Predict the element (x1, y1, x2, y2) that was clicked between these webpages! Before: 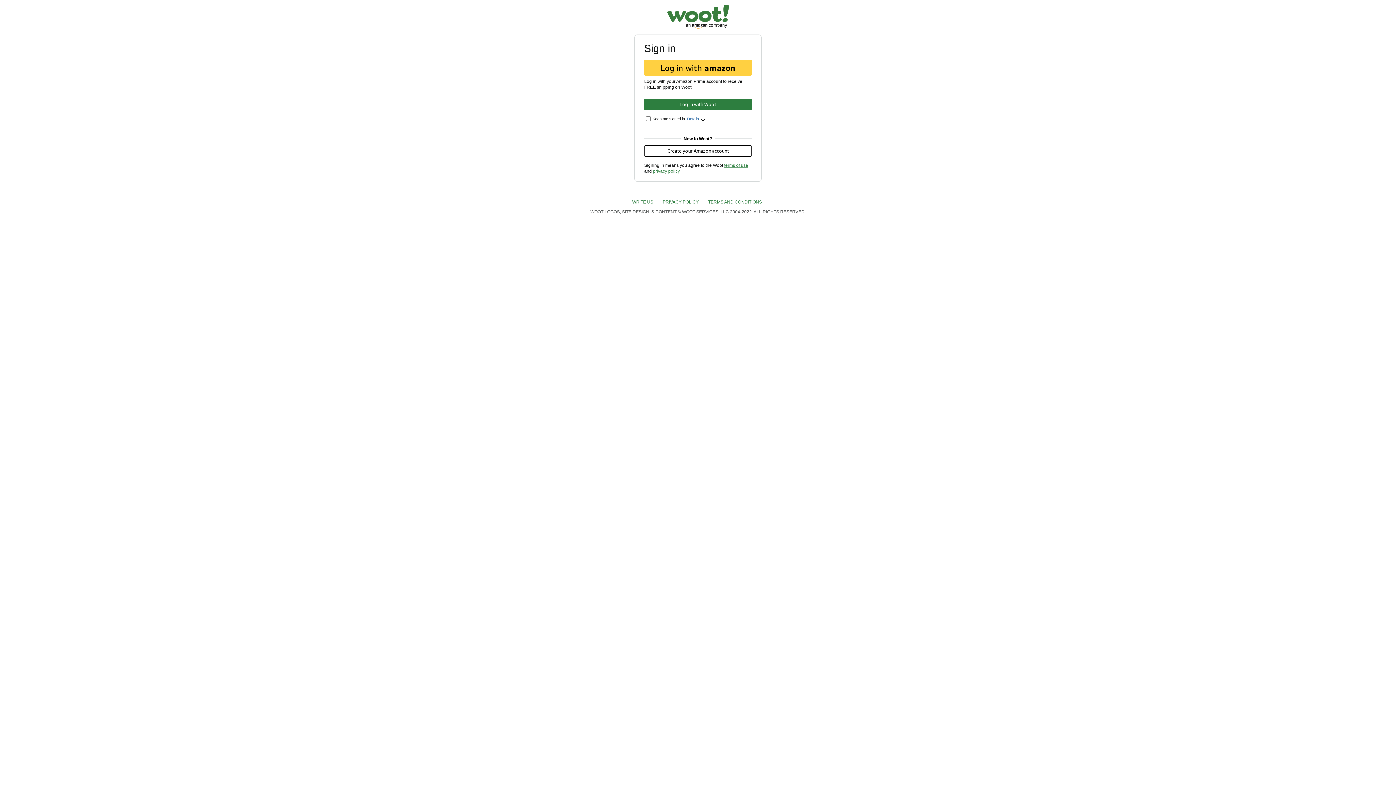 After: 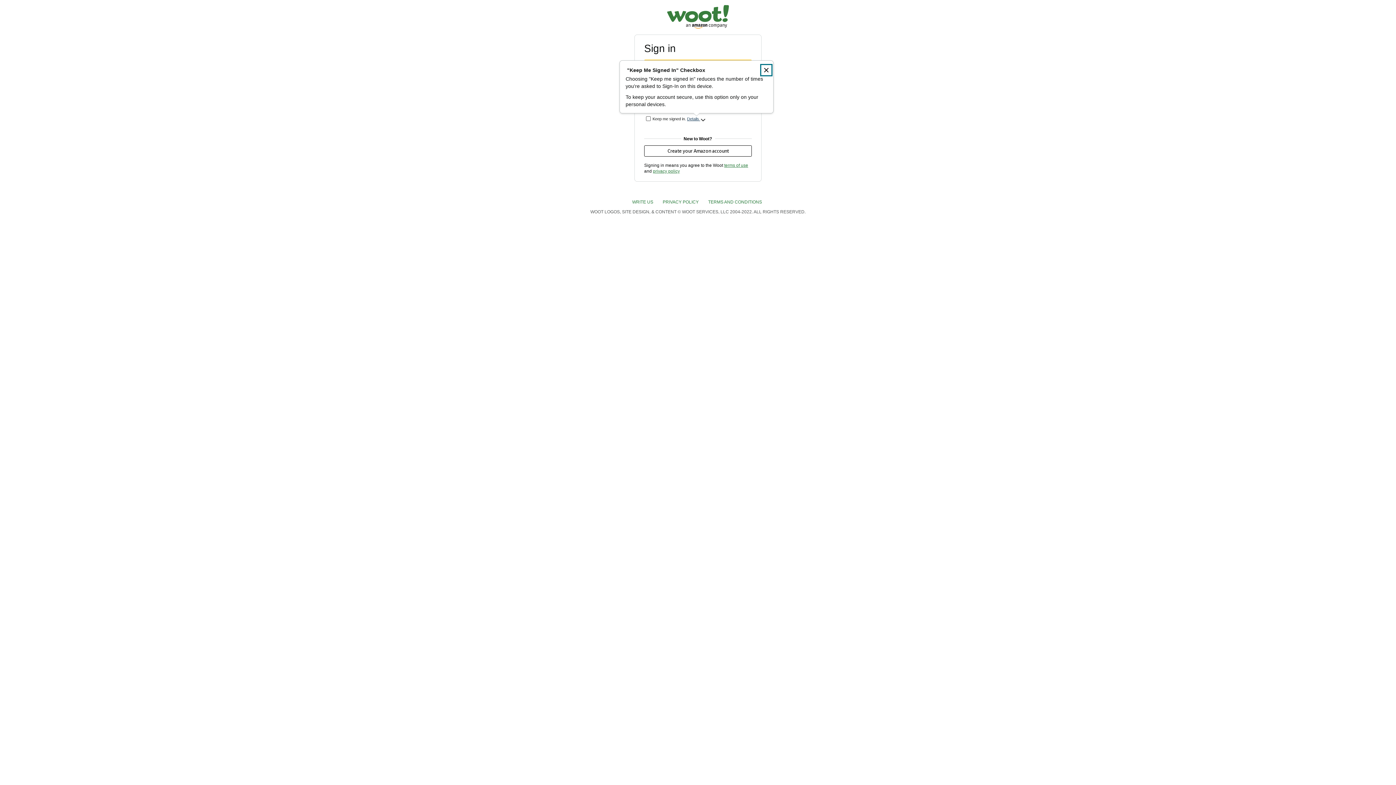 Action: bbox: (687, 115, 706, 122) label: Details about Keep Me Signed In